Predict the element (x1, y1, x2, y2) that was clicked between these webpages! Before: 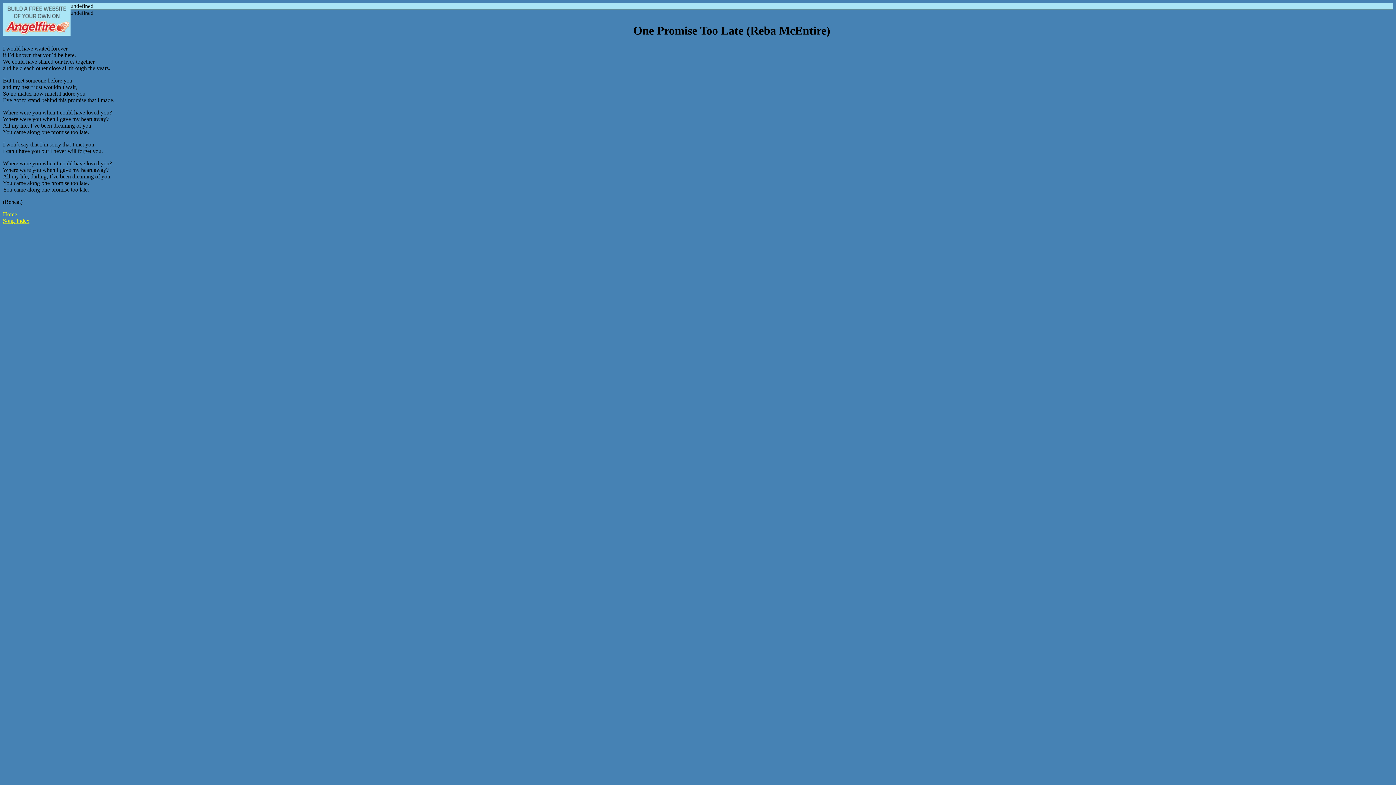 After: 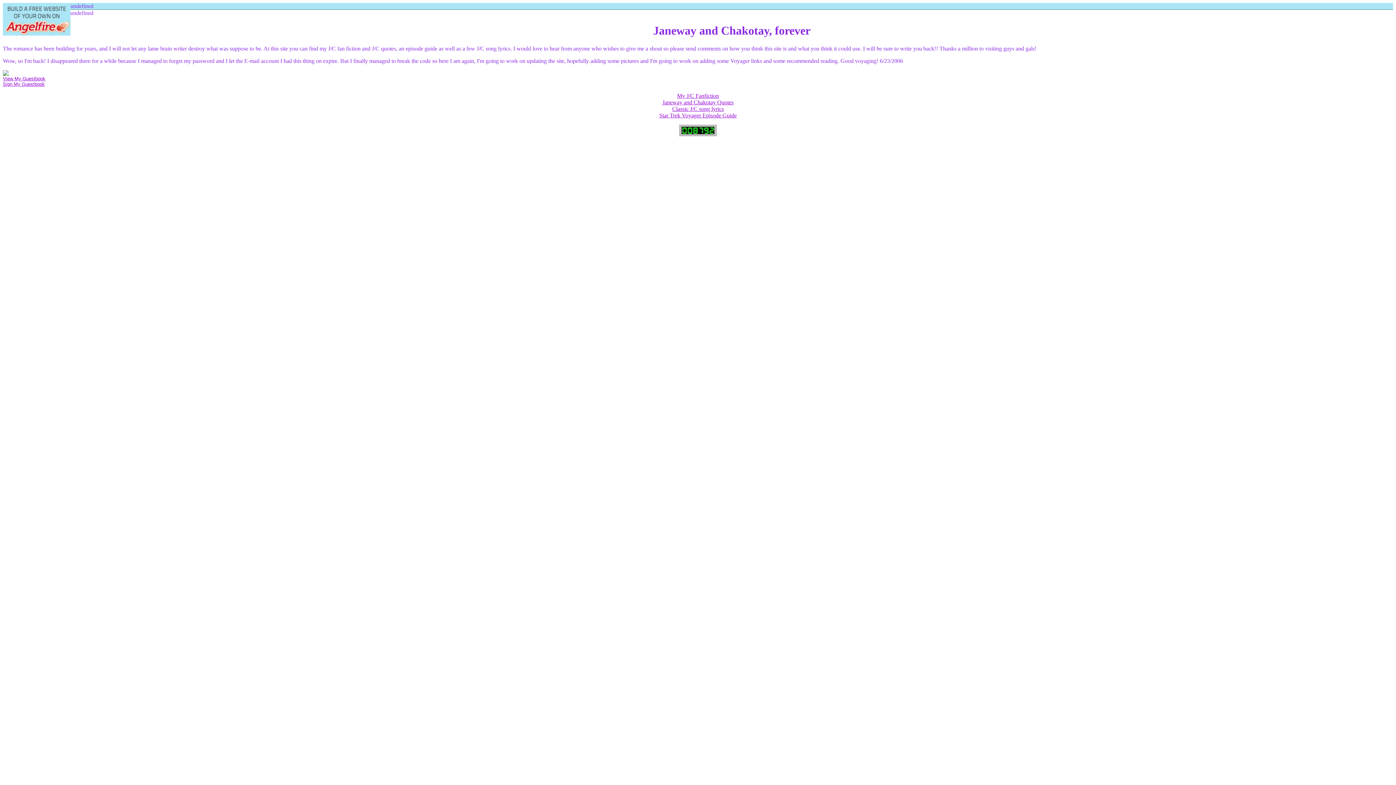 Action: bbox: (2, 211, 17, 217) label: Home